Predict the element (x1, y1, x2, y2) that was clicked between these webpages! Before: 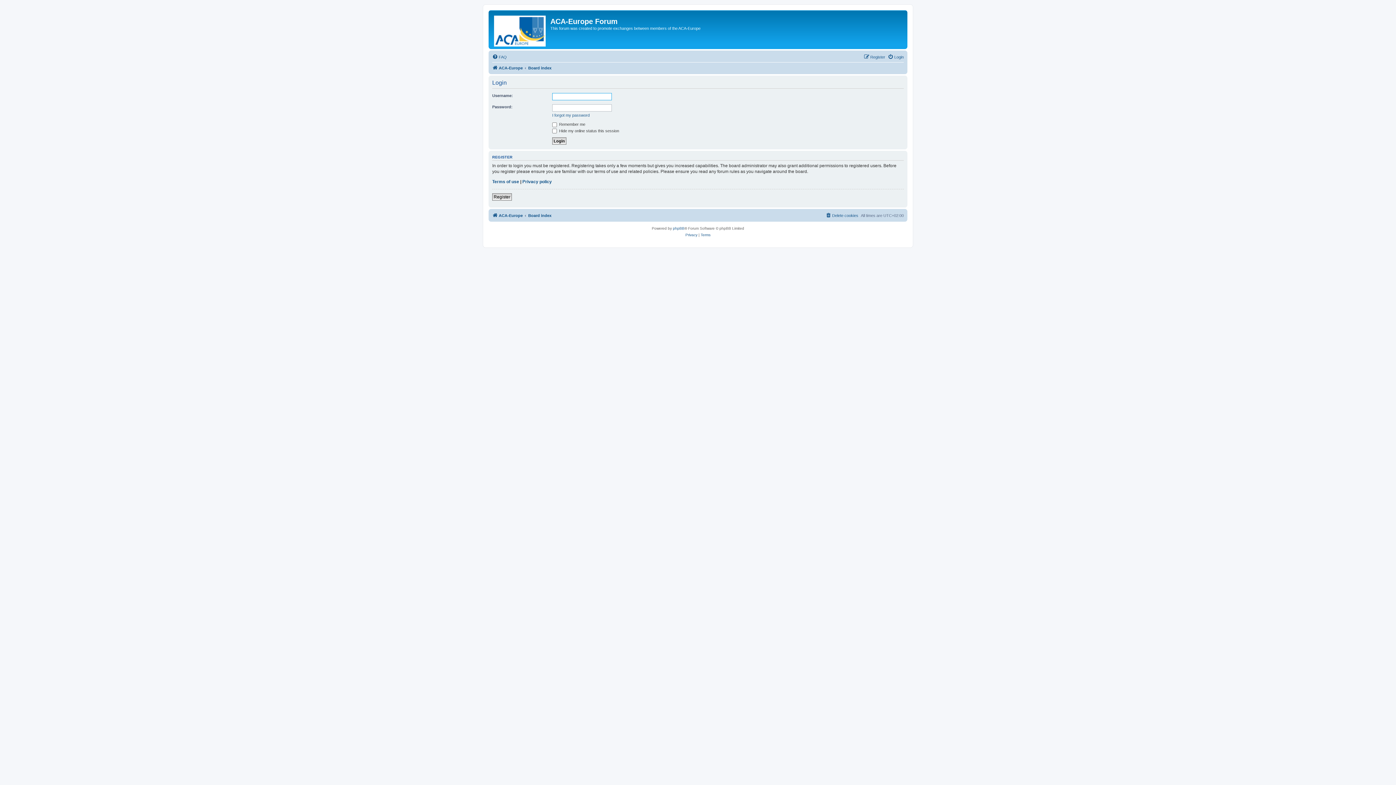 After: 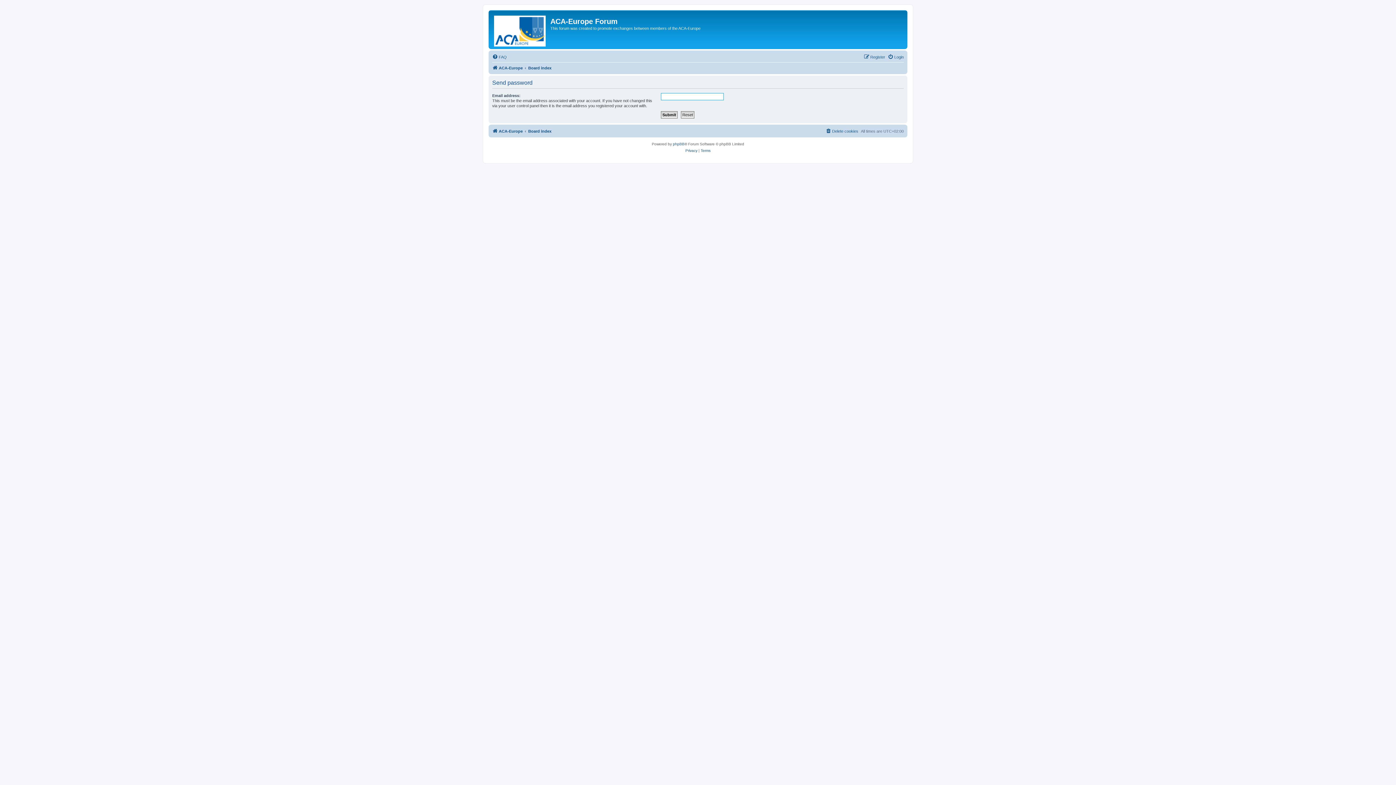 Action: bbox: (552, 112, 589, 117) label: I forgot my password